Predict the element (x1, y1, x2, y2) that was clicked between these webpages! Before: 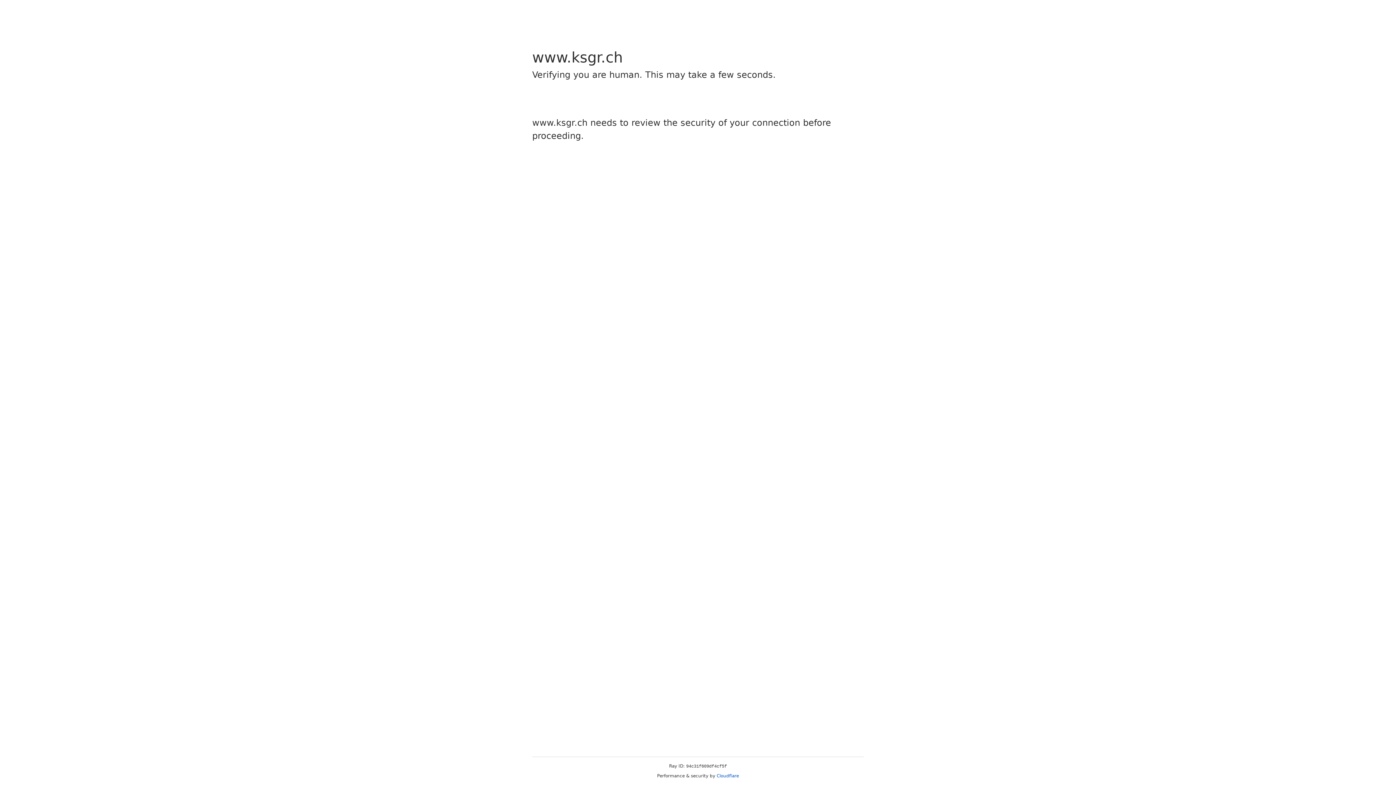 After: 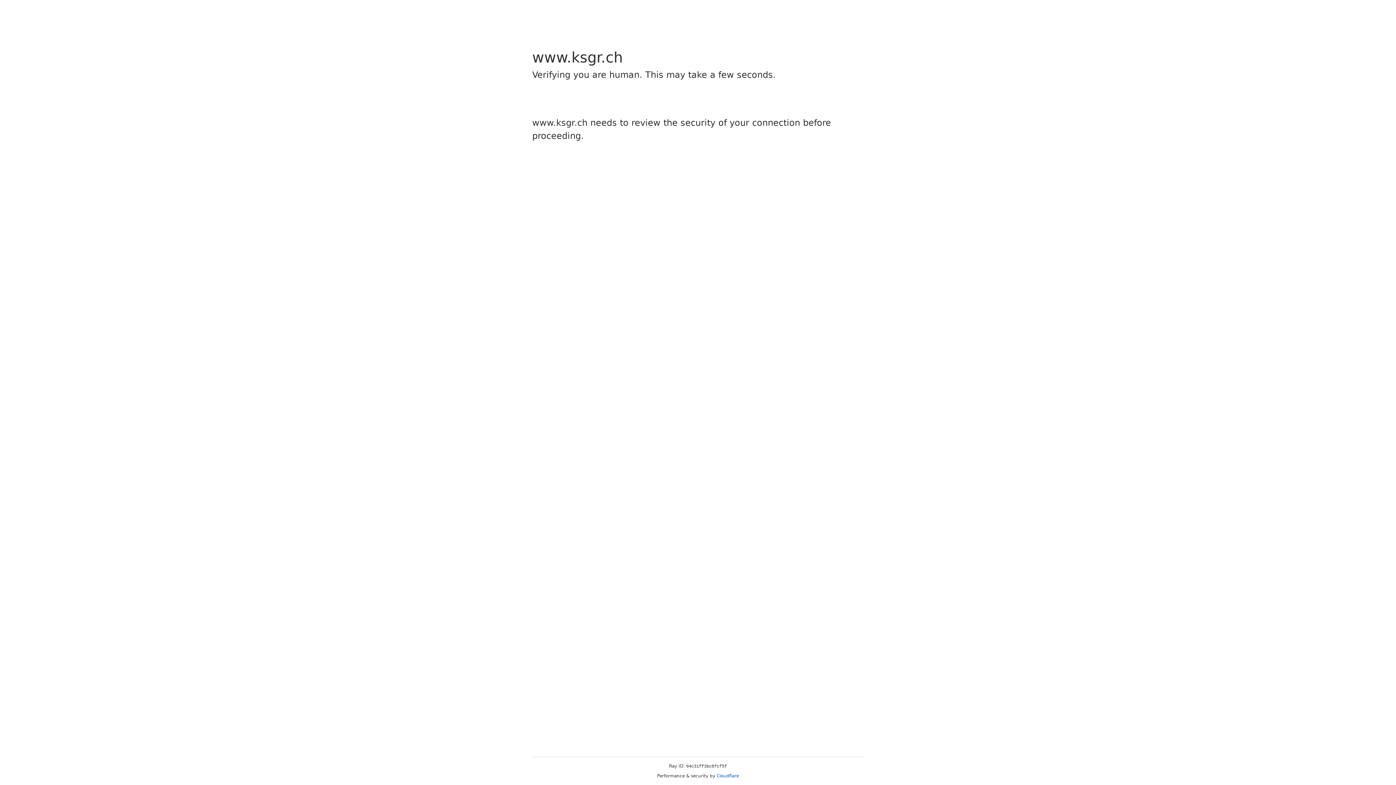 Action: label: Cloudflare bbox: (716, 773, 739, 778)